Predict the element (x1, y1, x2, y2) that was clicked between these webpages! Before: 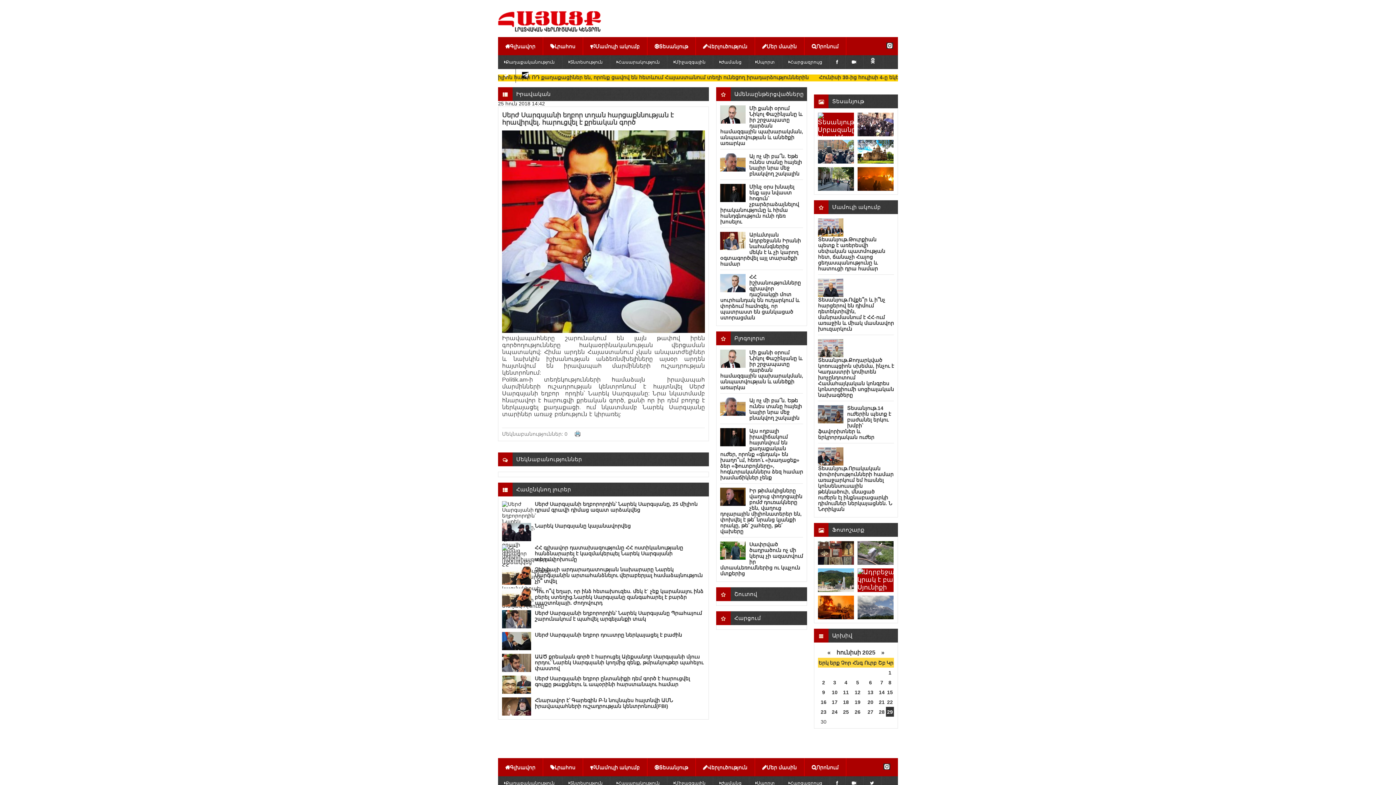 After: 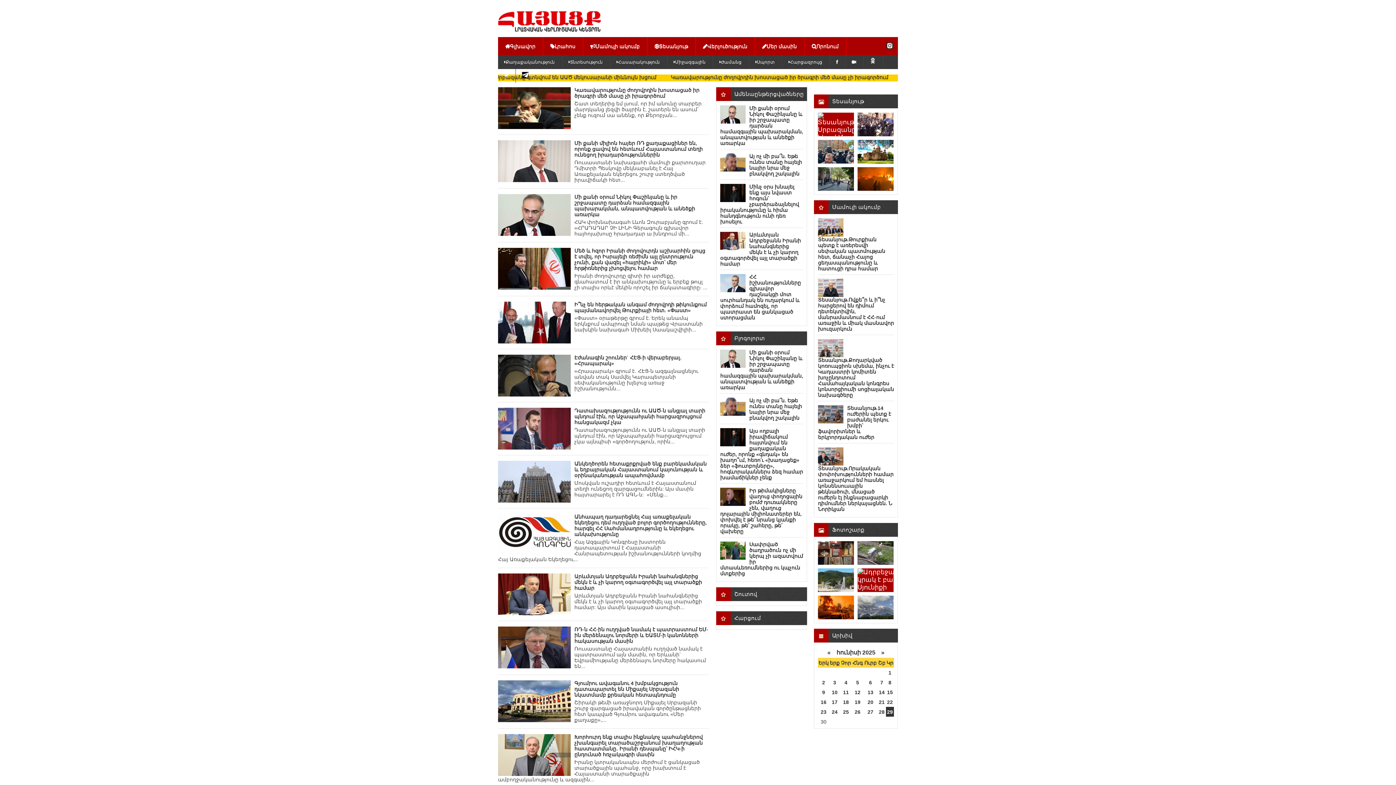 Action: label: Քաղաքականություն bbox: (497, 776, 562, 790)